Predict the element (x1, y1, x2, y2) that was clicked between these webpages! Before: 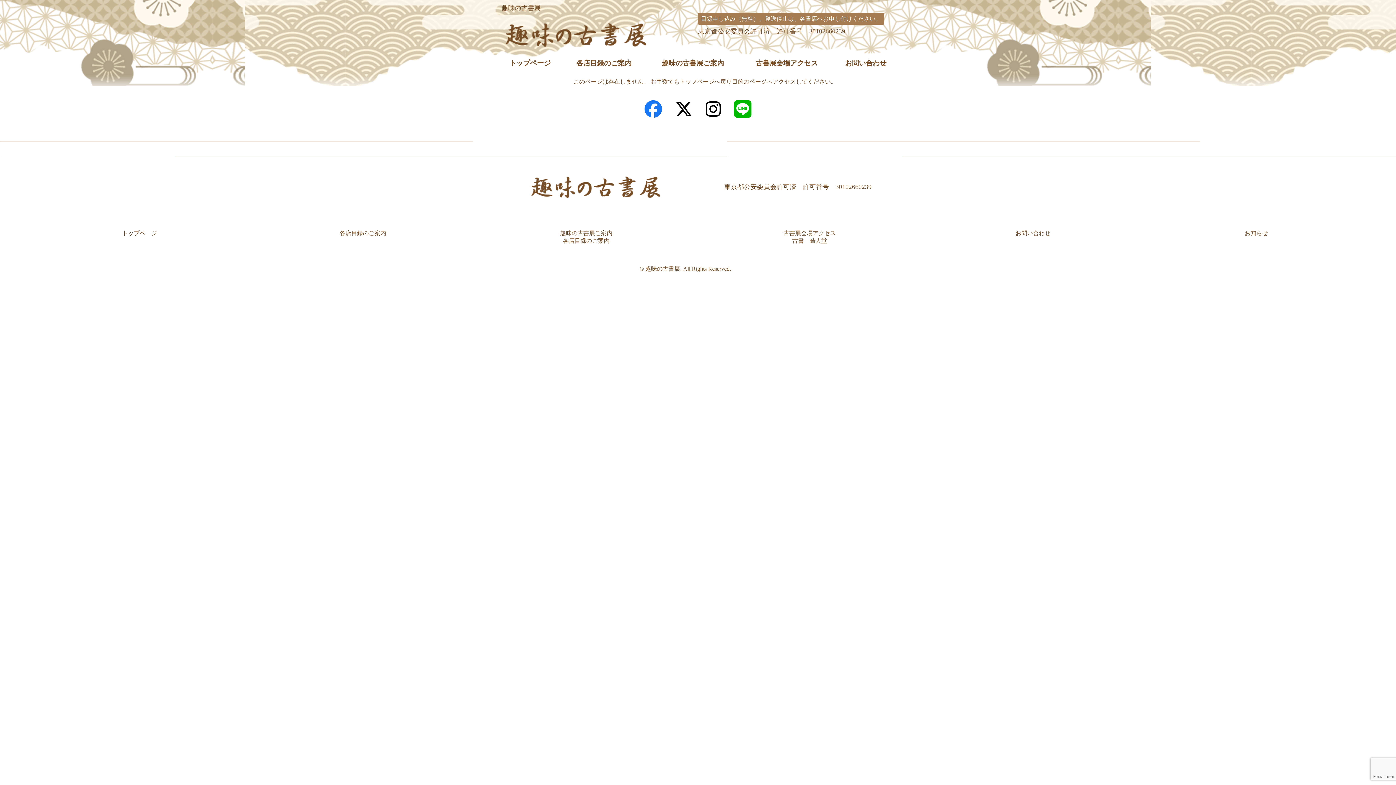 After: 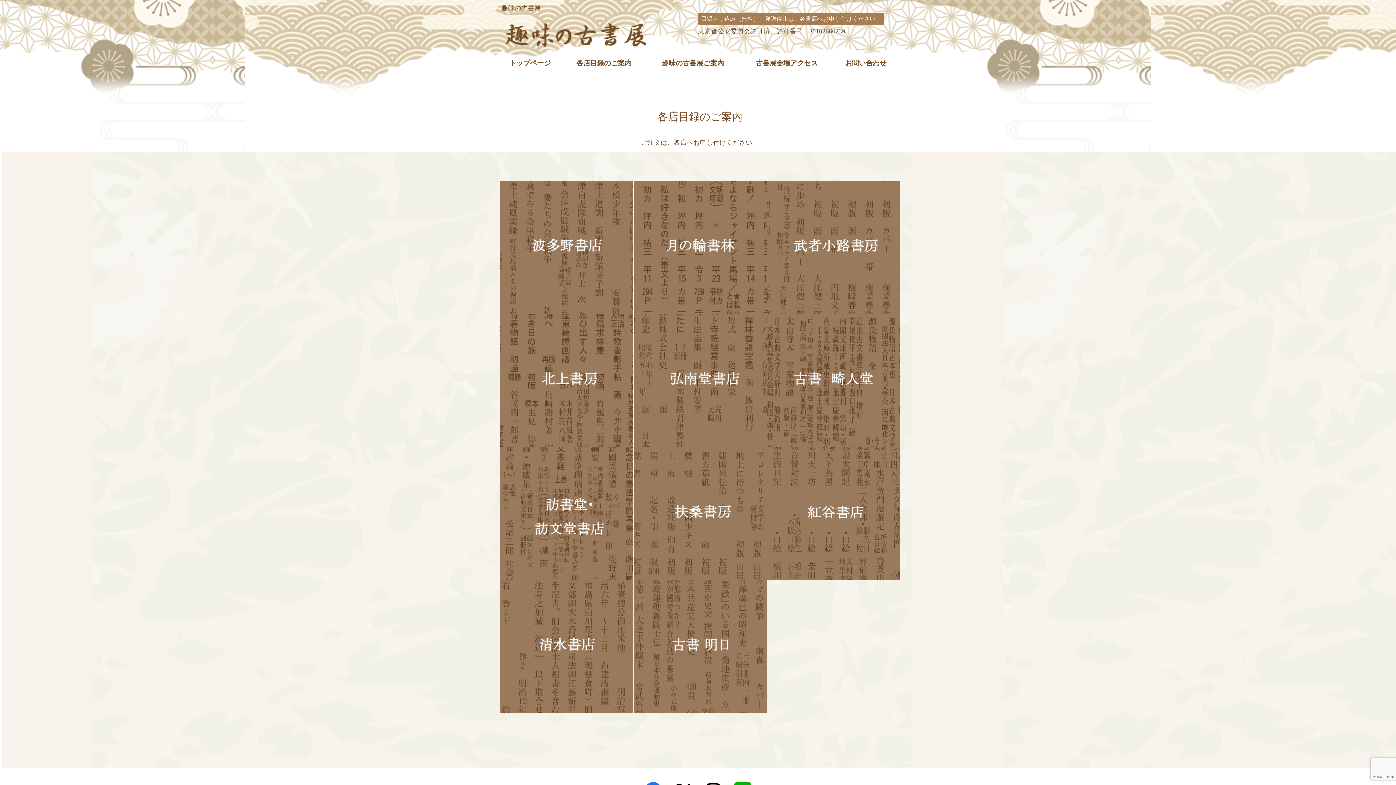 Action: label: 各店目録のご案内 bbox: (339, 230, 386, 236)